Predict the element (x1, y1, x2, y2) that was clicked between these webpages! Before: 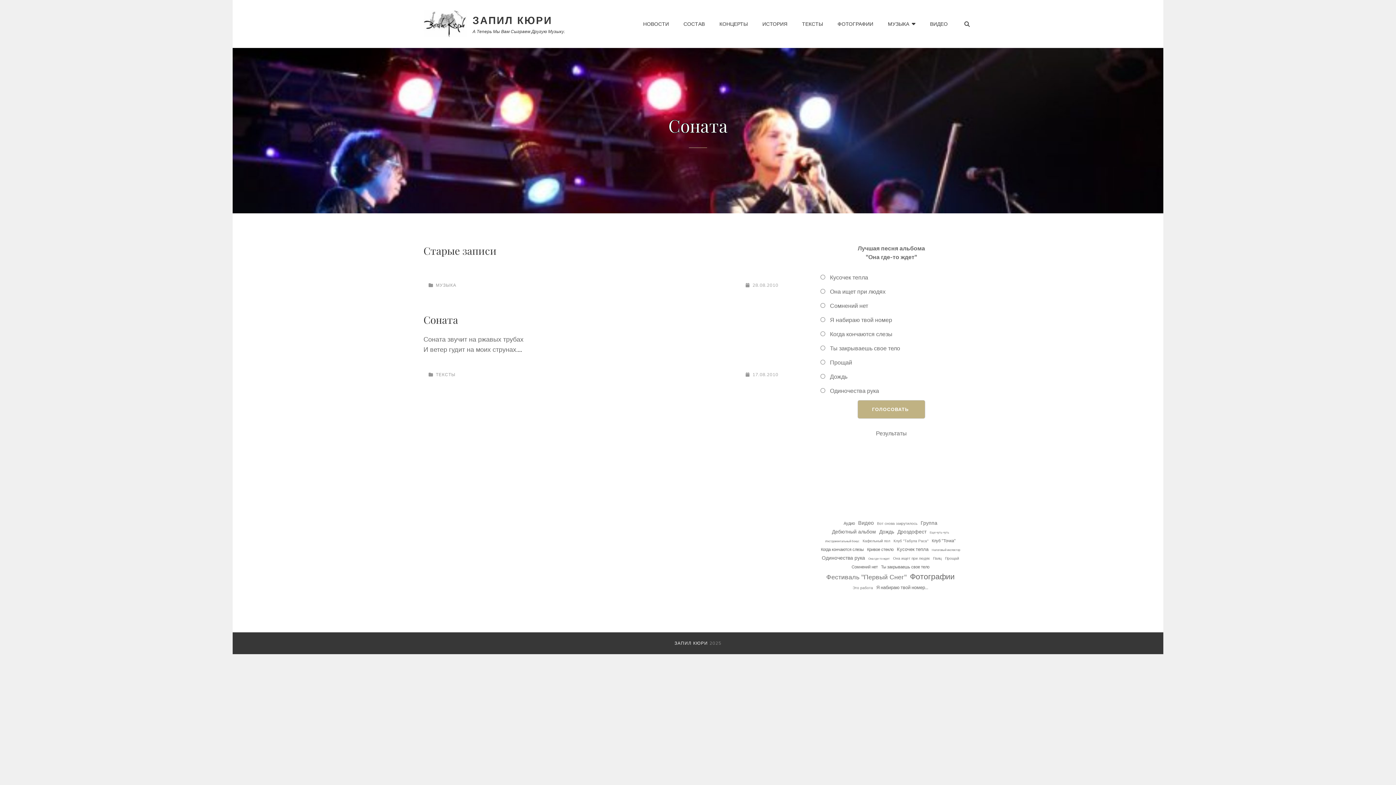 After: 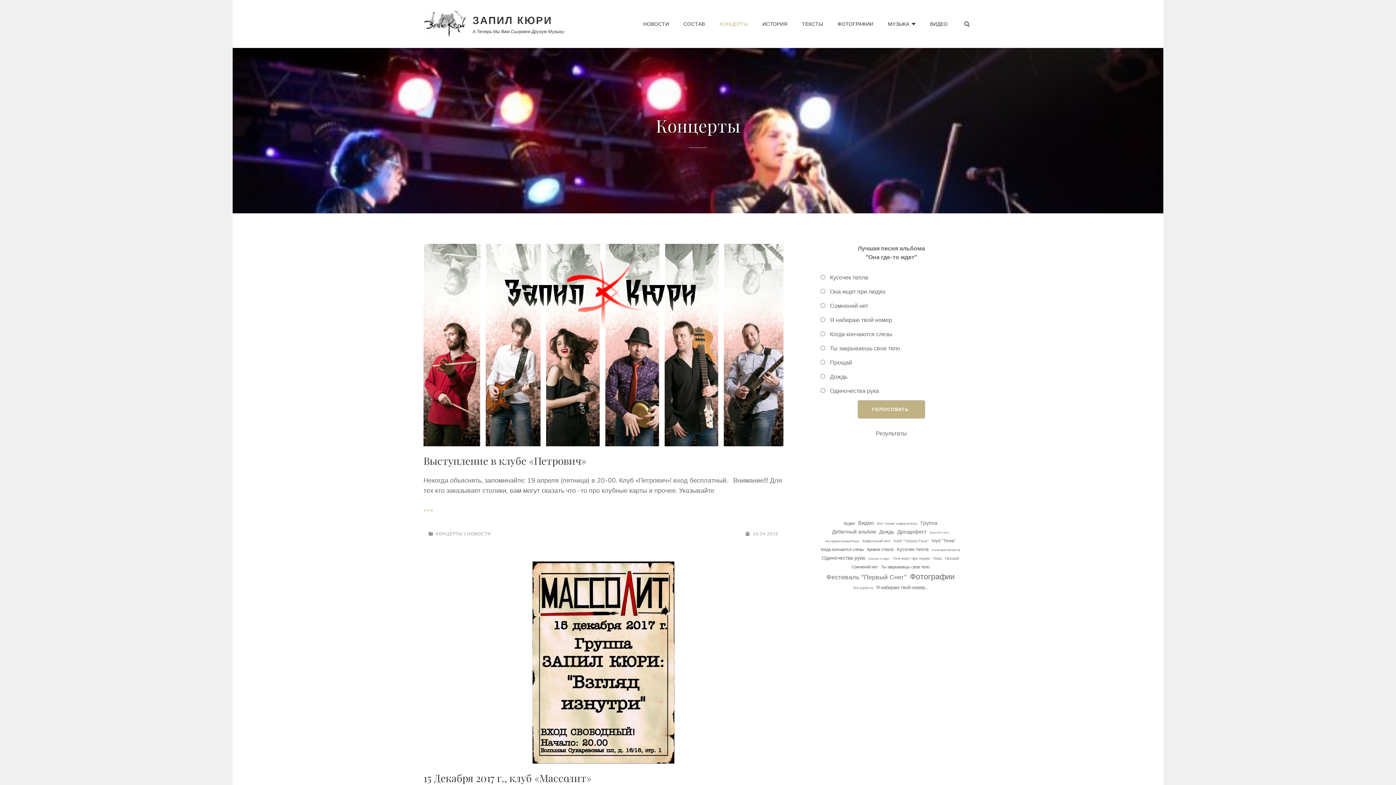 Action: label: КОНЦЕРТЫ bbox: (712, 8, 755, 39)